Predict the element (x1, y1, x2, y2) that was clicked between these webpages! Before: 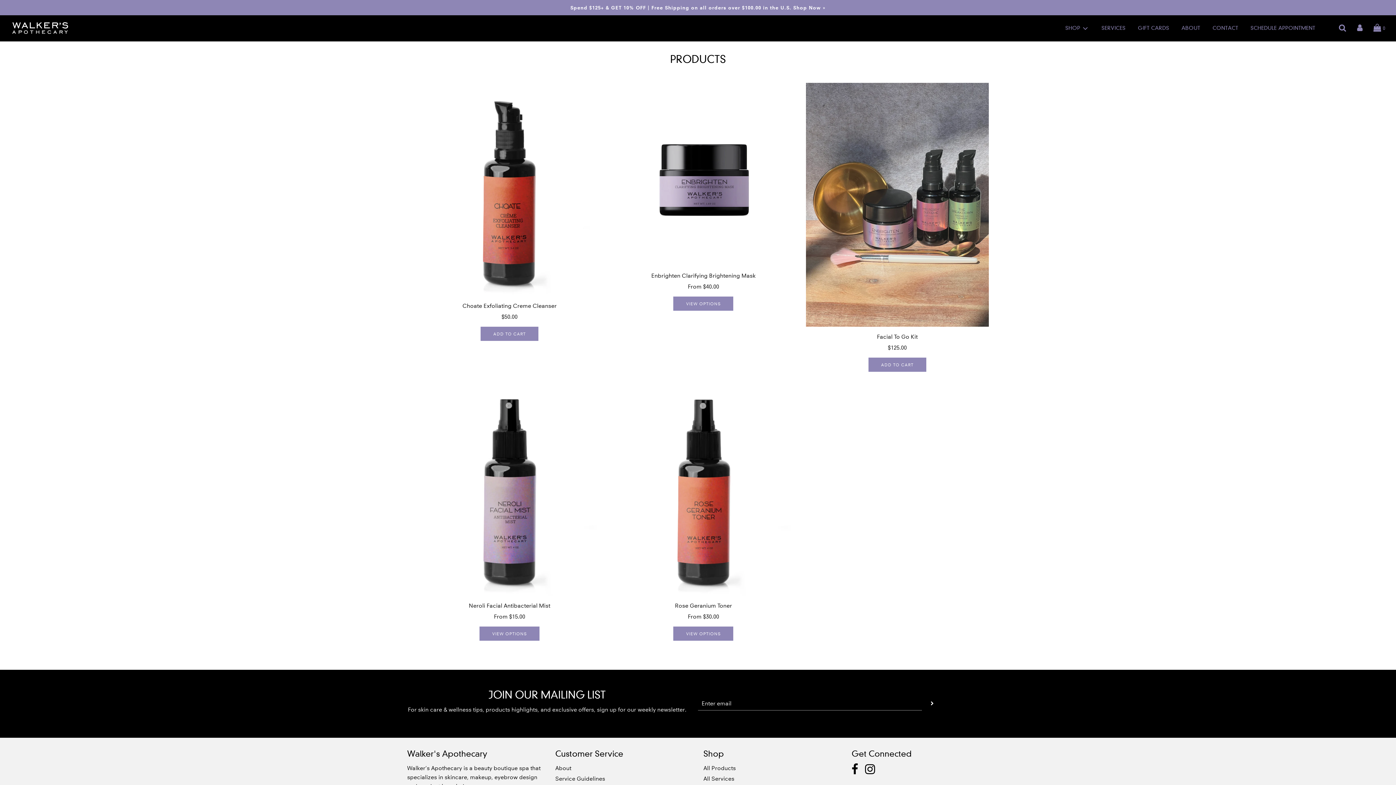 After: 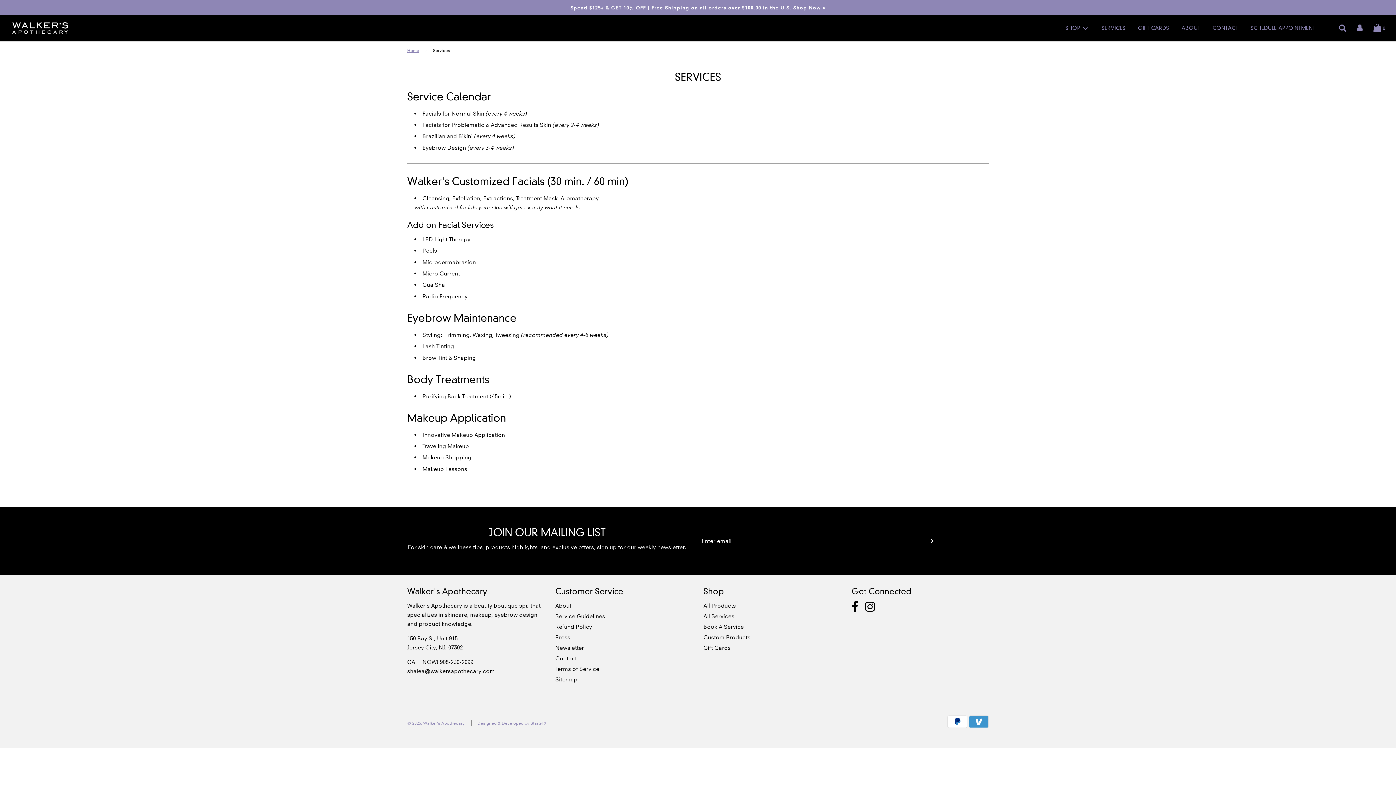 Action: bbox: (703, 775, 734, 782) label: All Services